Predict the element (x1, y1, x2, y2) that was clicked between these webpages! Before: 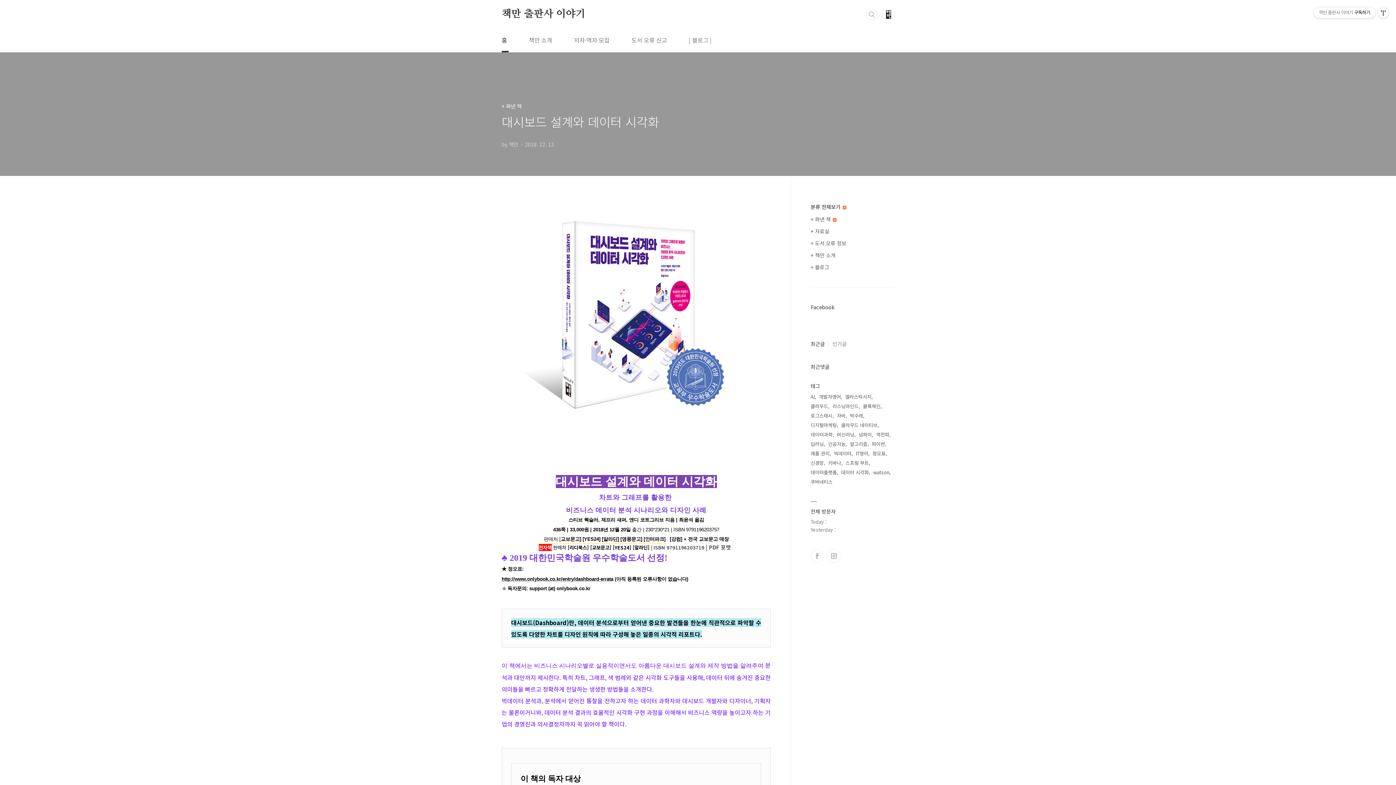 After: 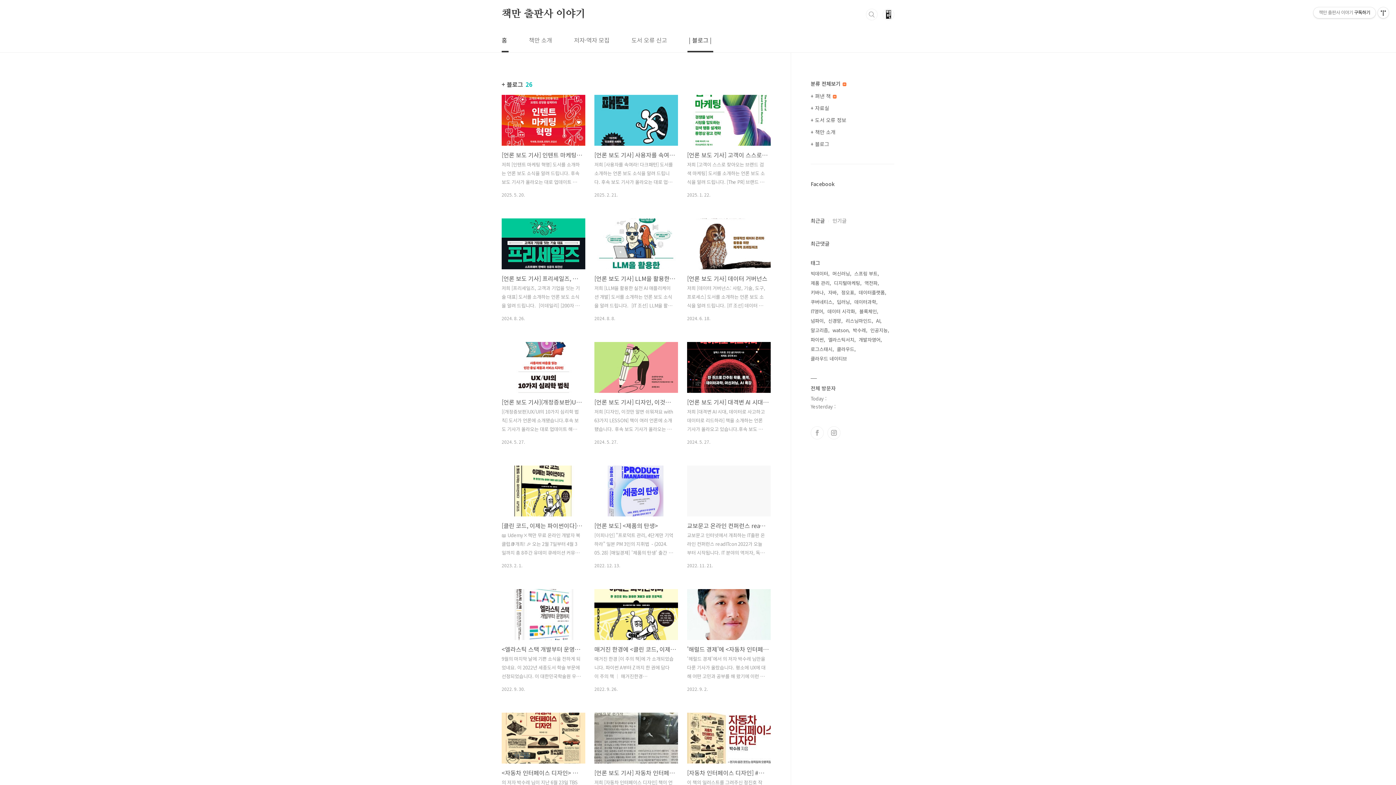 Action: label: + 블로그 bbox: (810, 263, 829, 270)